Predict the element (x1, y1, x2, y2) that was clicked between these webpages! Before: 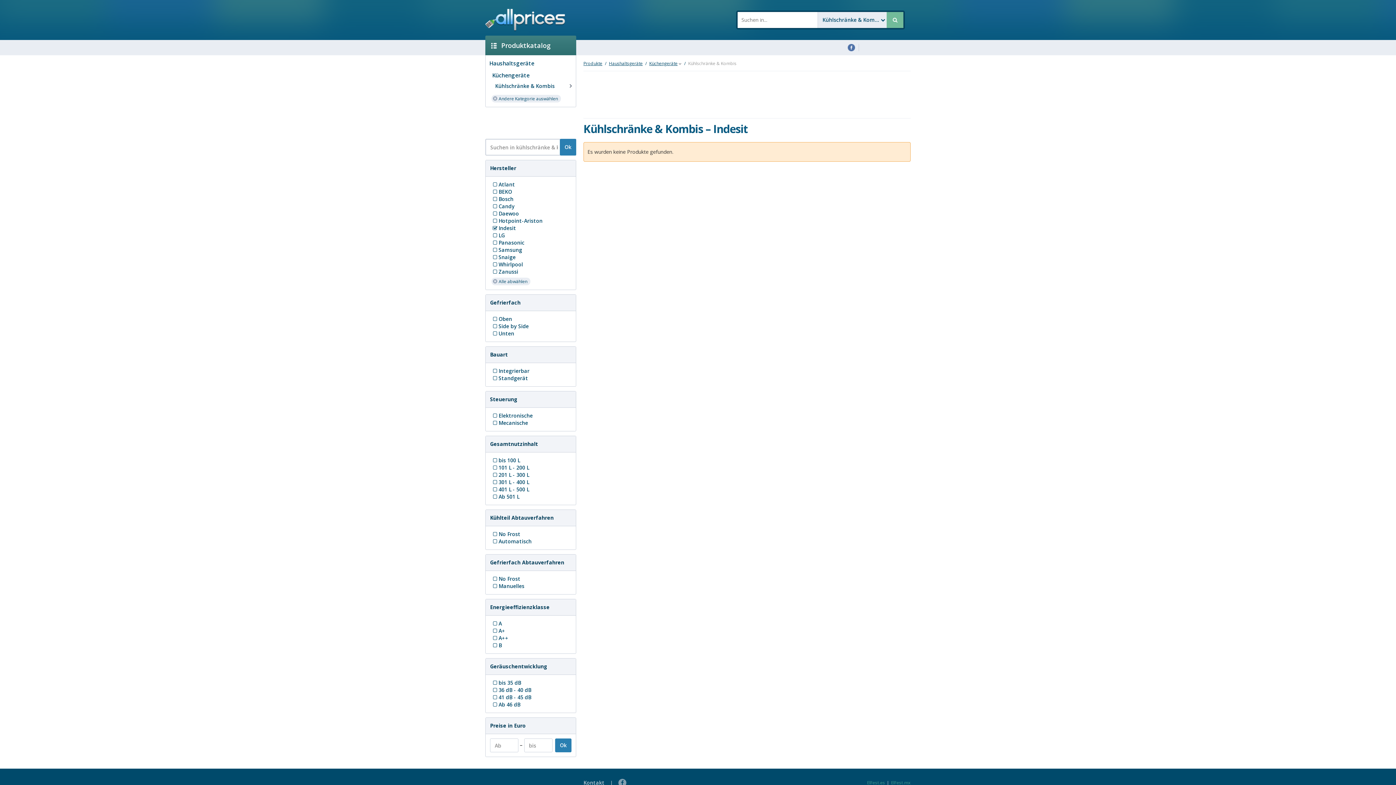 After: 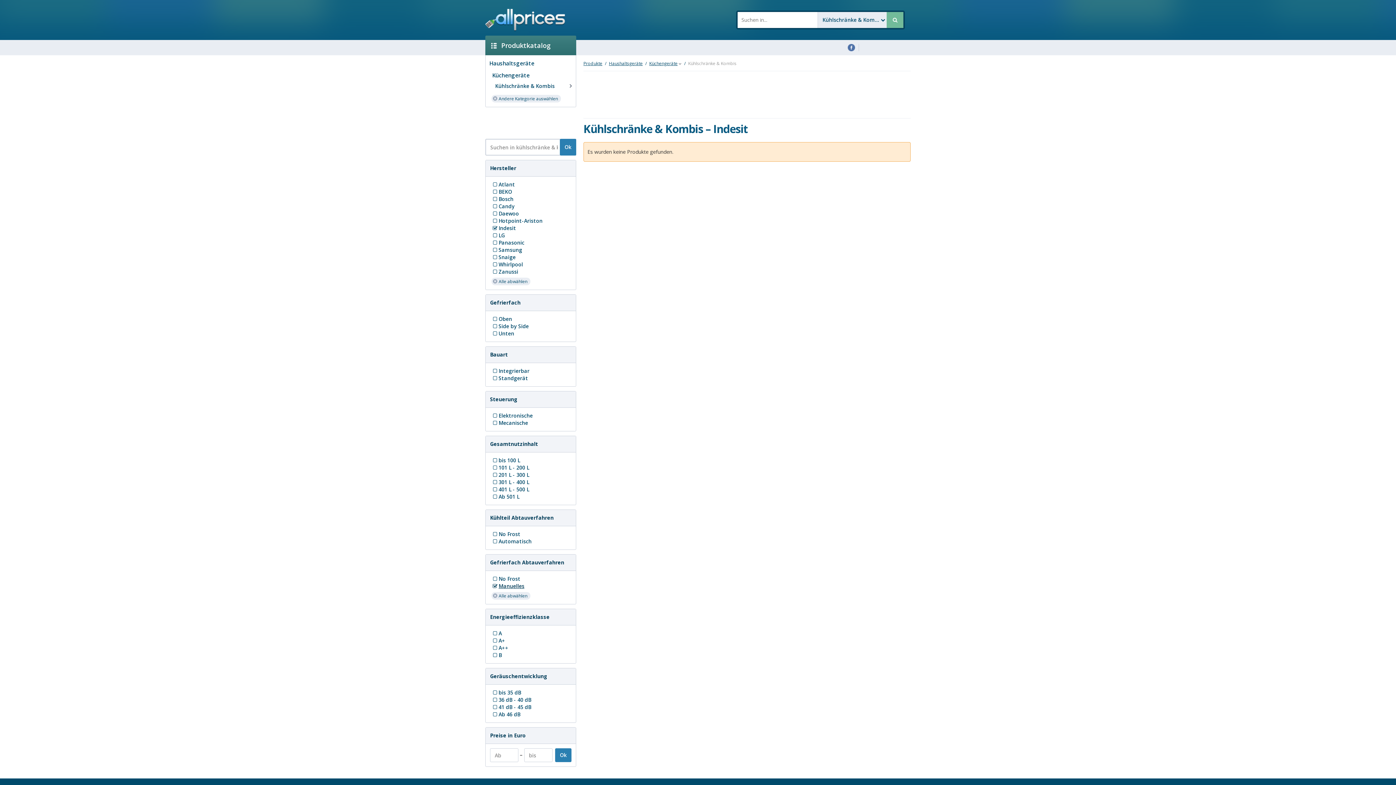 Action: label: Manuelles bbox: (491, 582, 524, 589)